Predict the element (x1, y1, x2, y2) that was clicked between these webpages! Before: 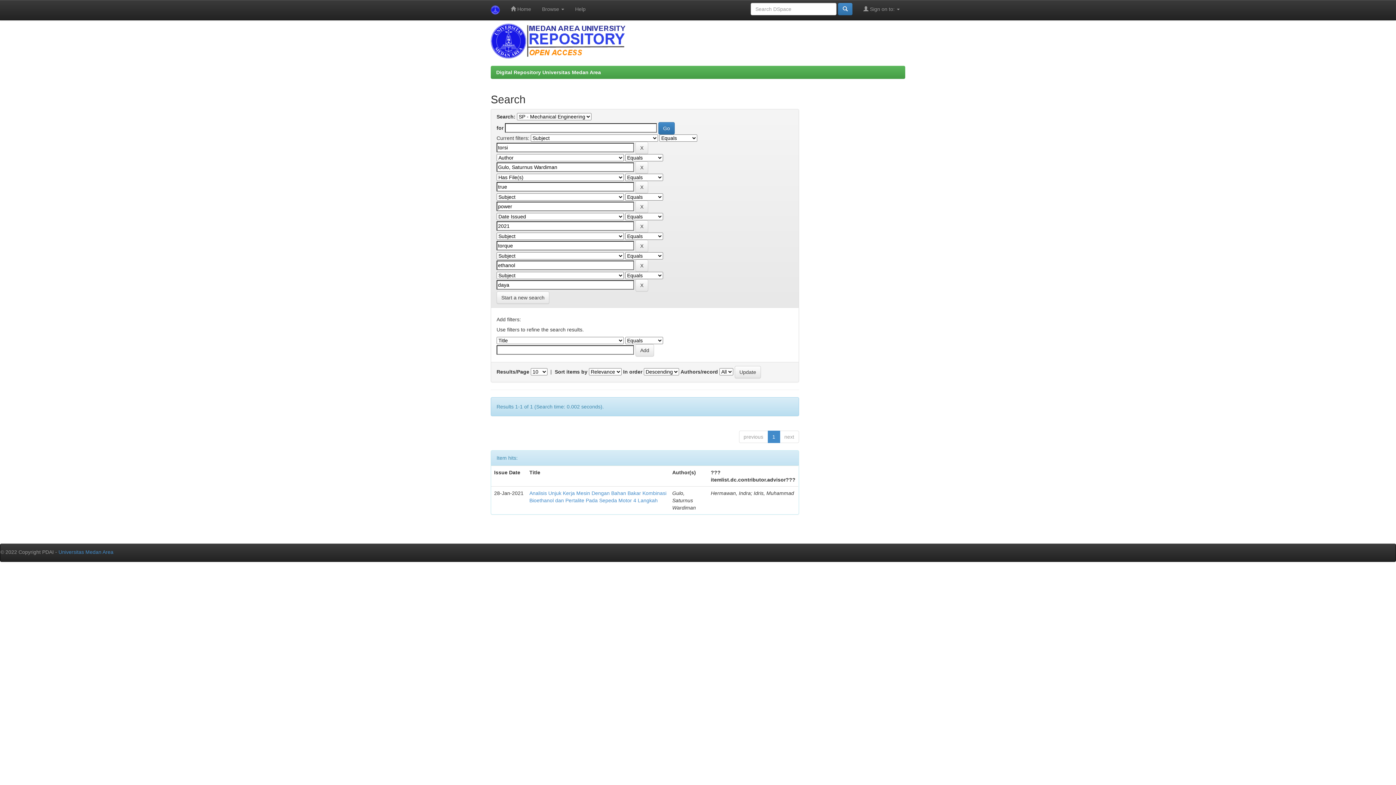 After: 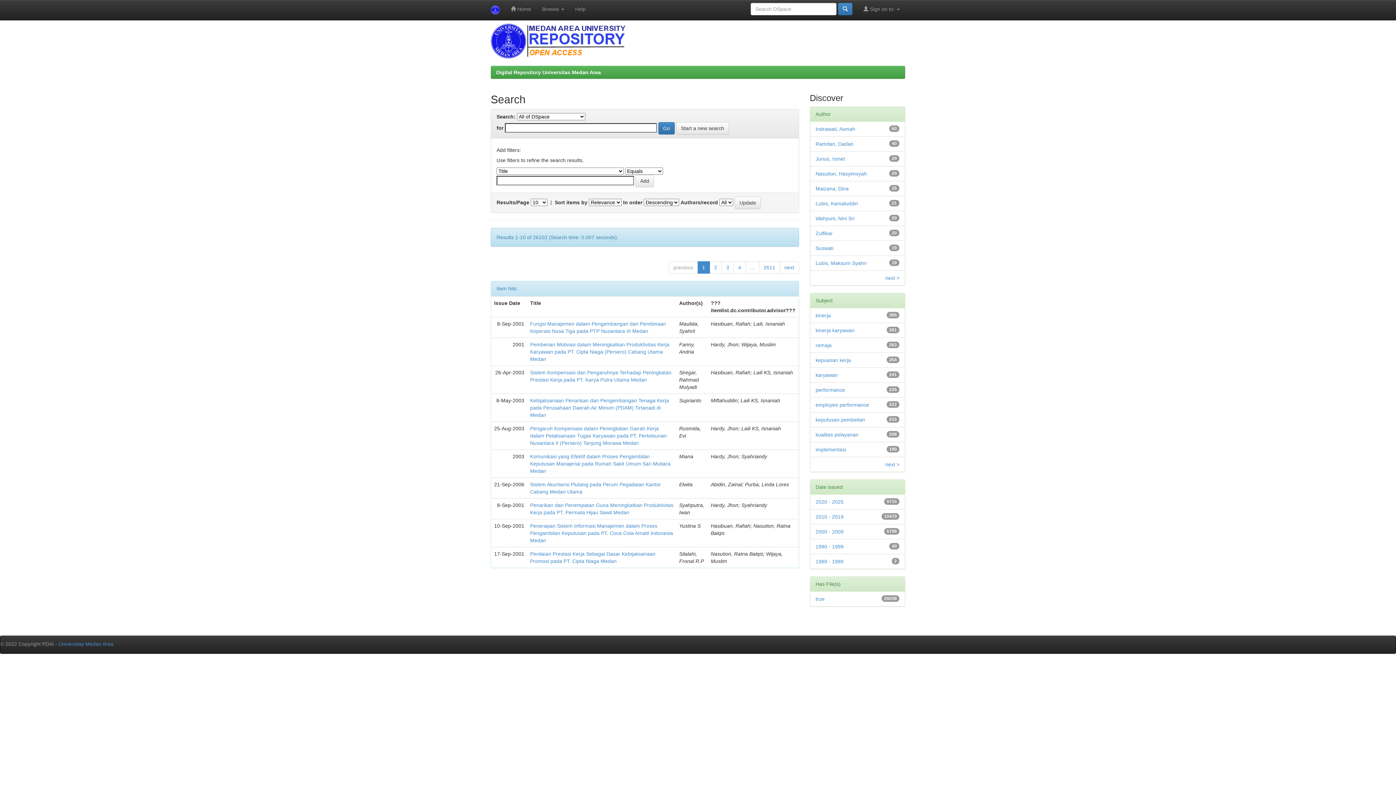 Action: bbox: (838, 2, 852, 15)